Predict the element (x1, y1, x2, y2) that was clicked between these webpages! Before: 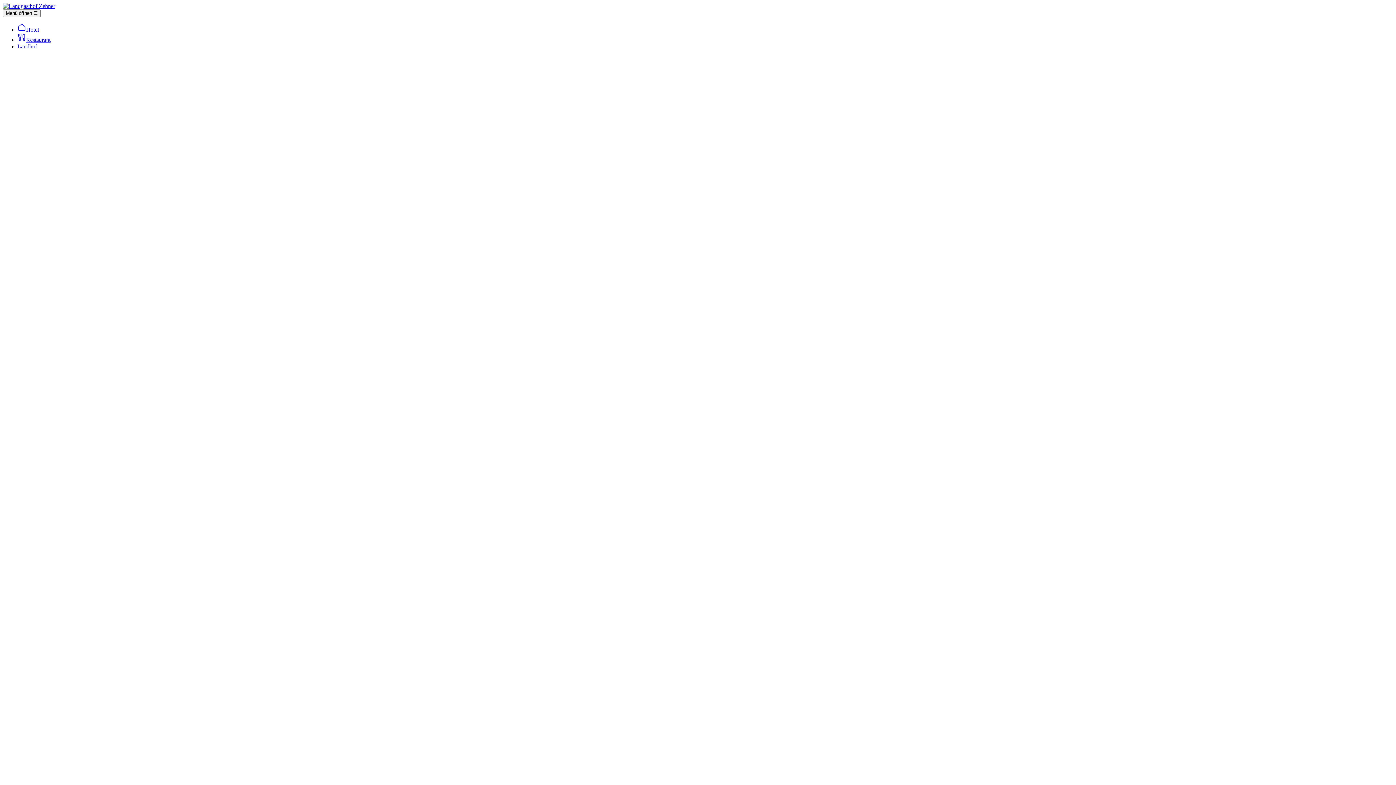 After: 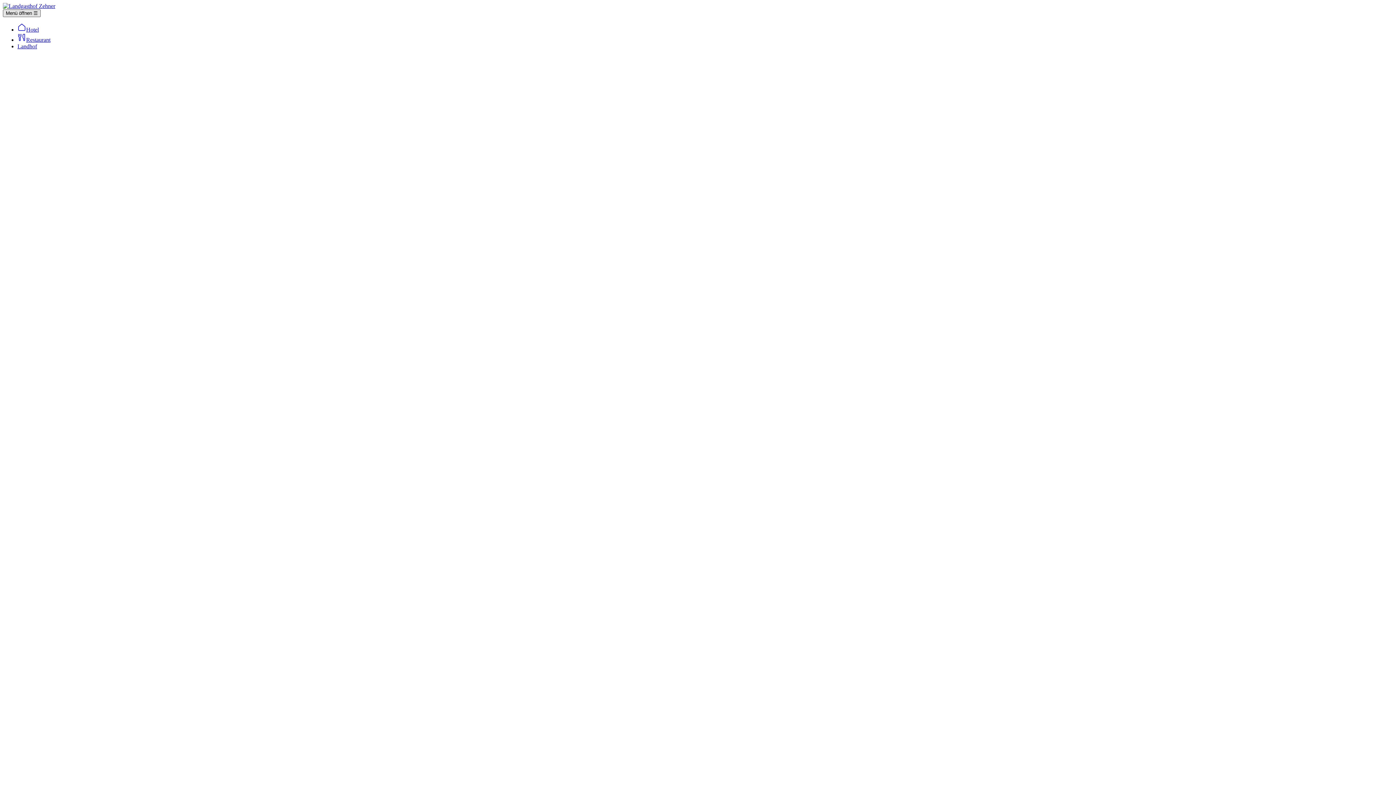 Action: bbox: (2, 9, 40, 17) label: Menü öffnen ☰